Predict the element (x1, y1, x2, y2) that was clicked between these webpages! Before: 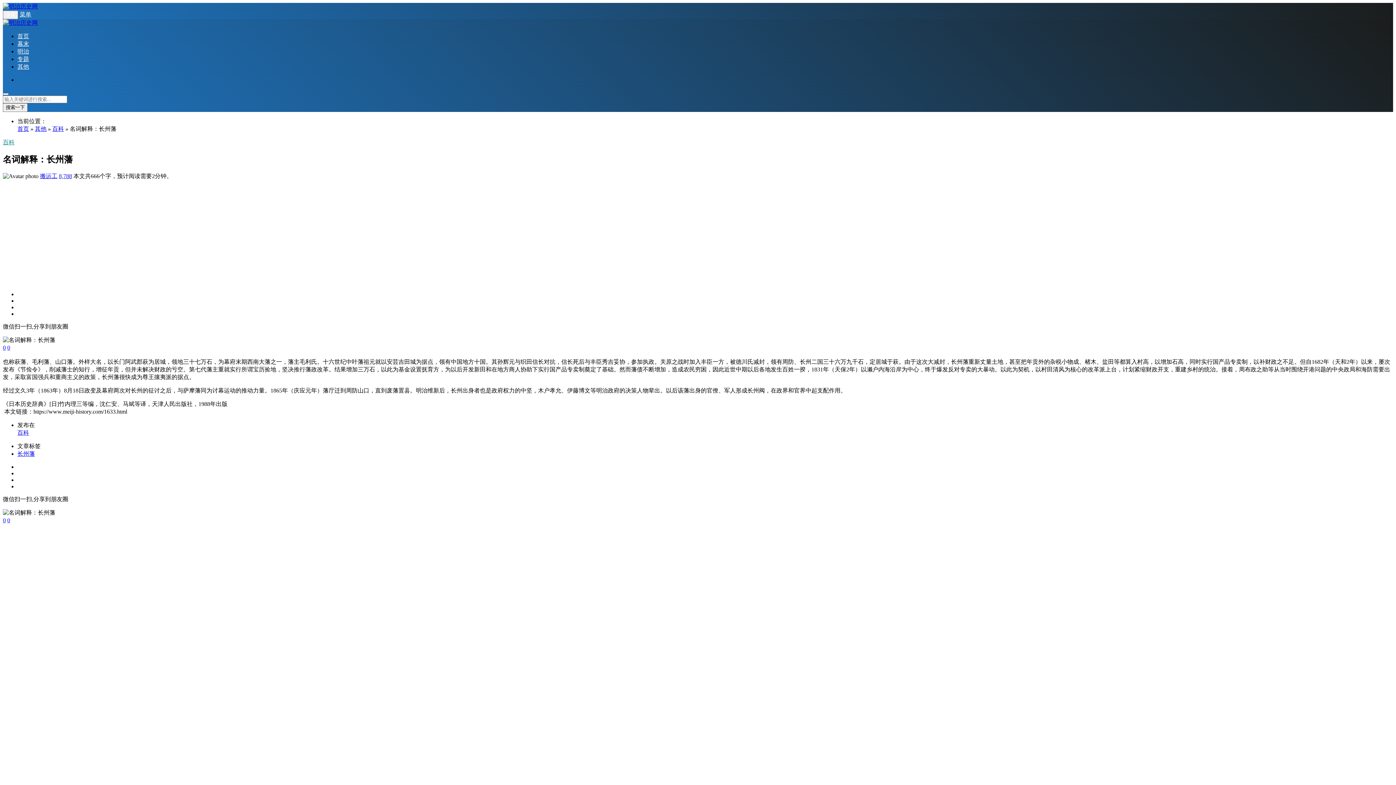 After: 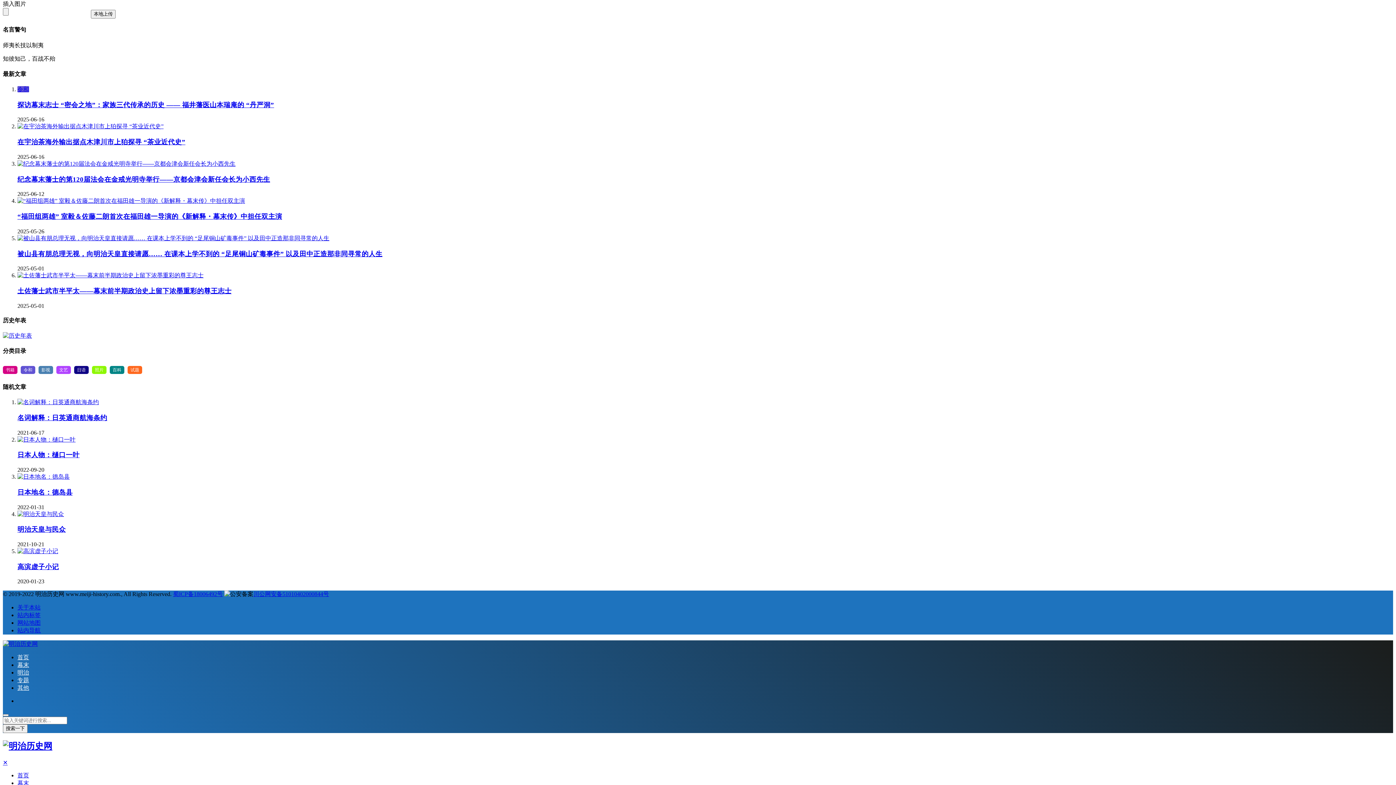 Action: bbox: (7, 517, 10, 523) label: 0